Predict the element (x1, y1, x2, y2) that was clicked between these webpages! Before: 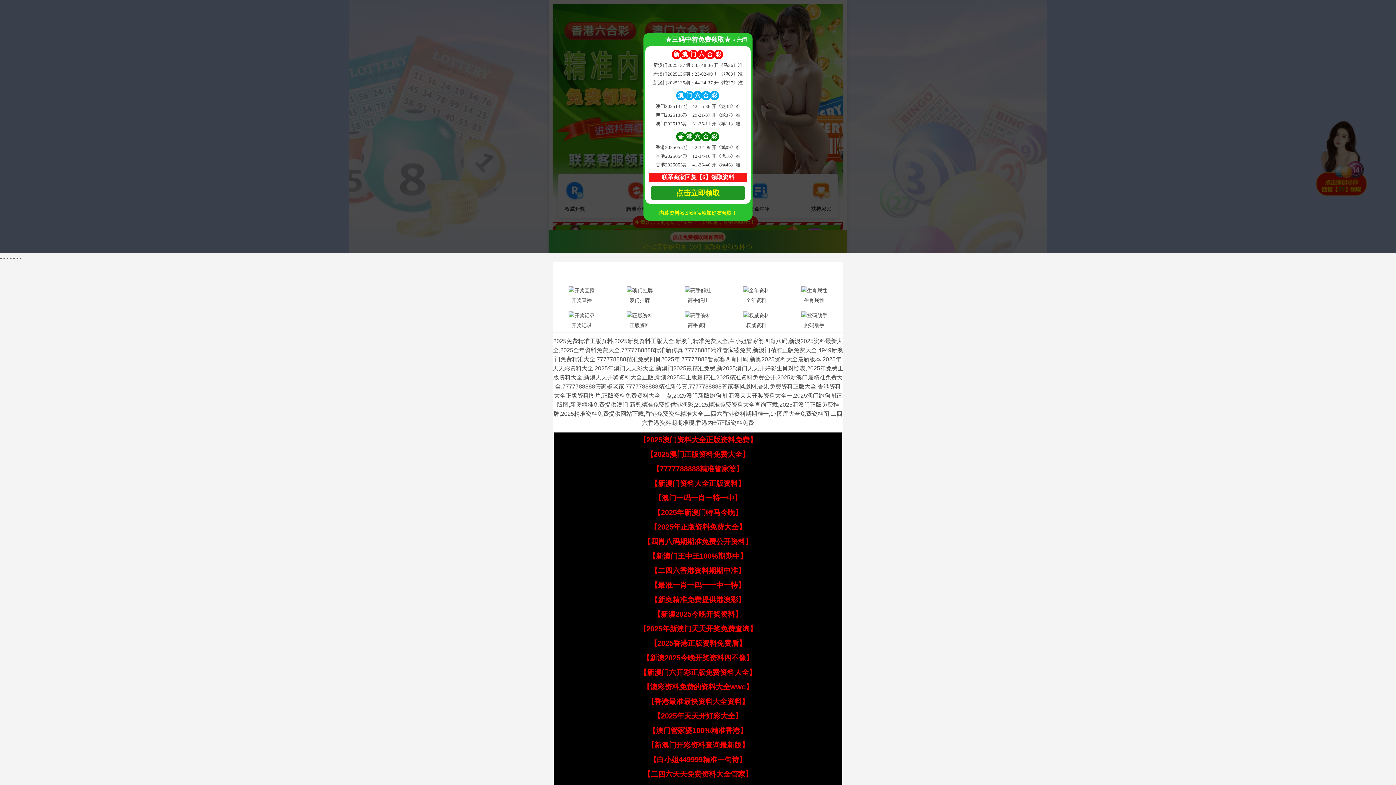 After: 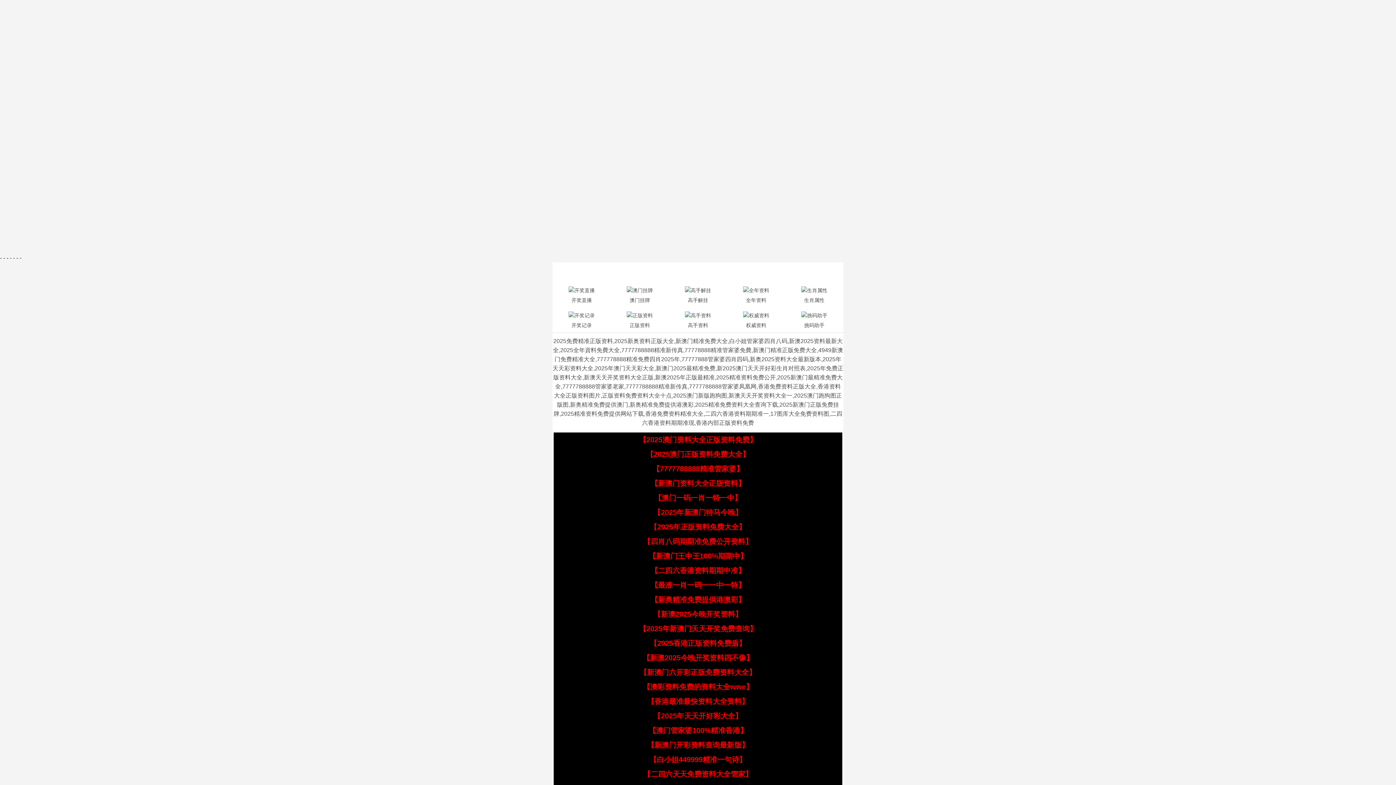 Action: bbox: (643, 537, 752, 545) label: 【四肖八码期期准免费公开资料】